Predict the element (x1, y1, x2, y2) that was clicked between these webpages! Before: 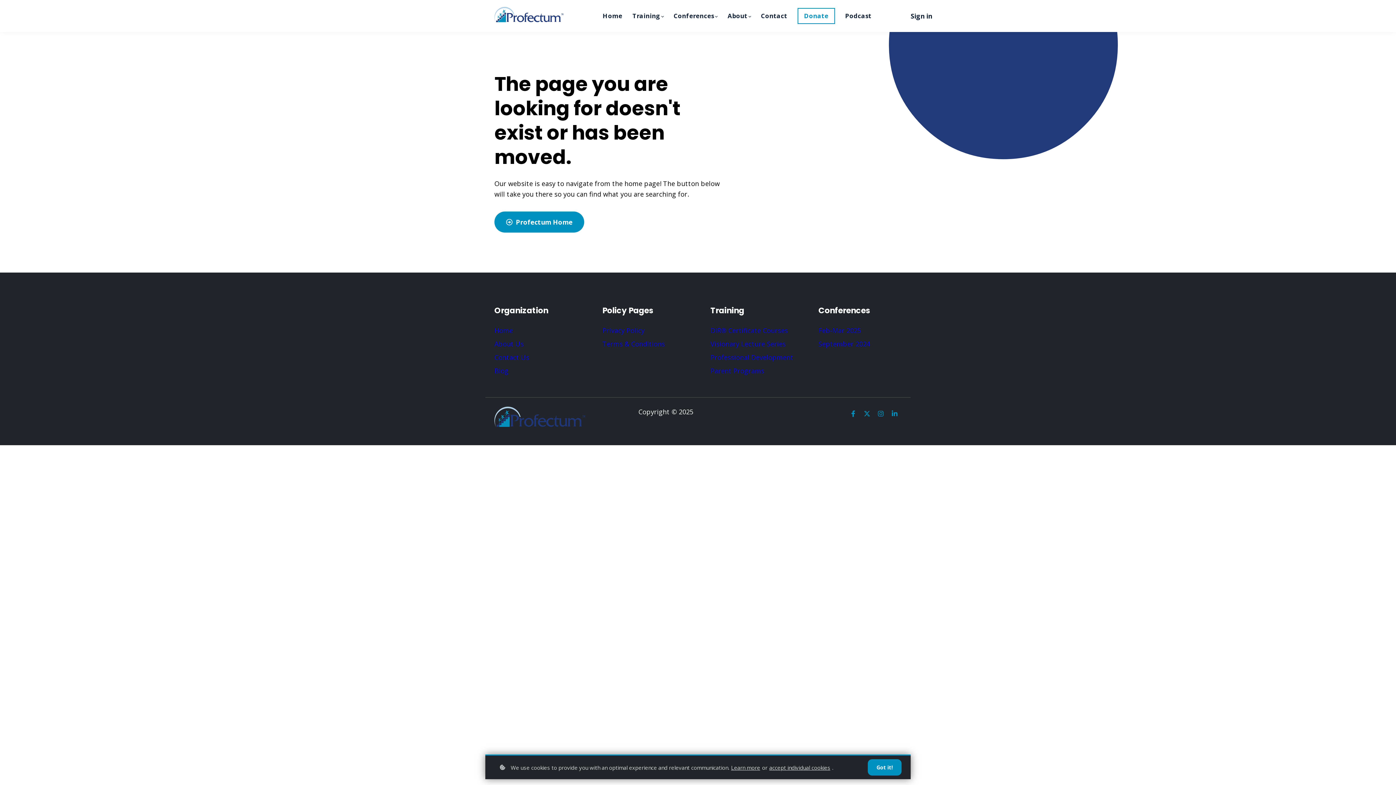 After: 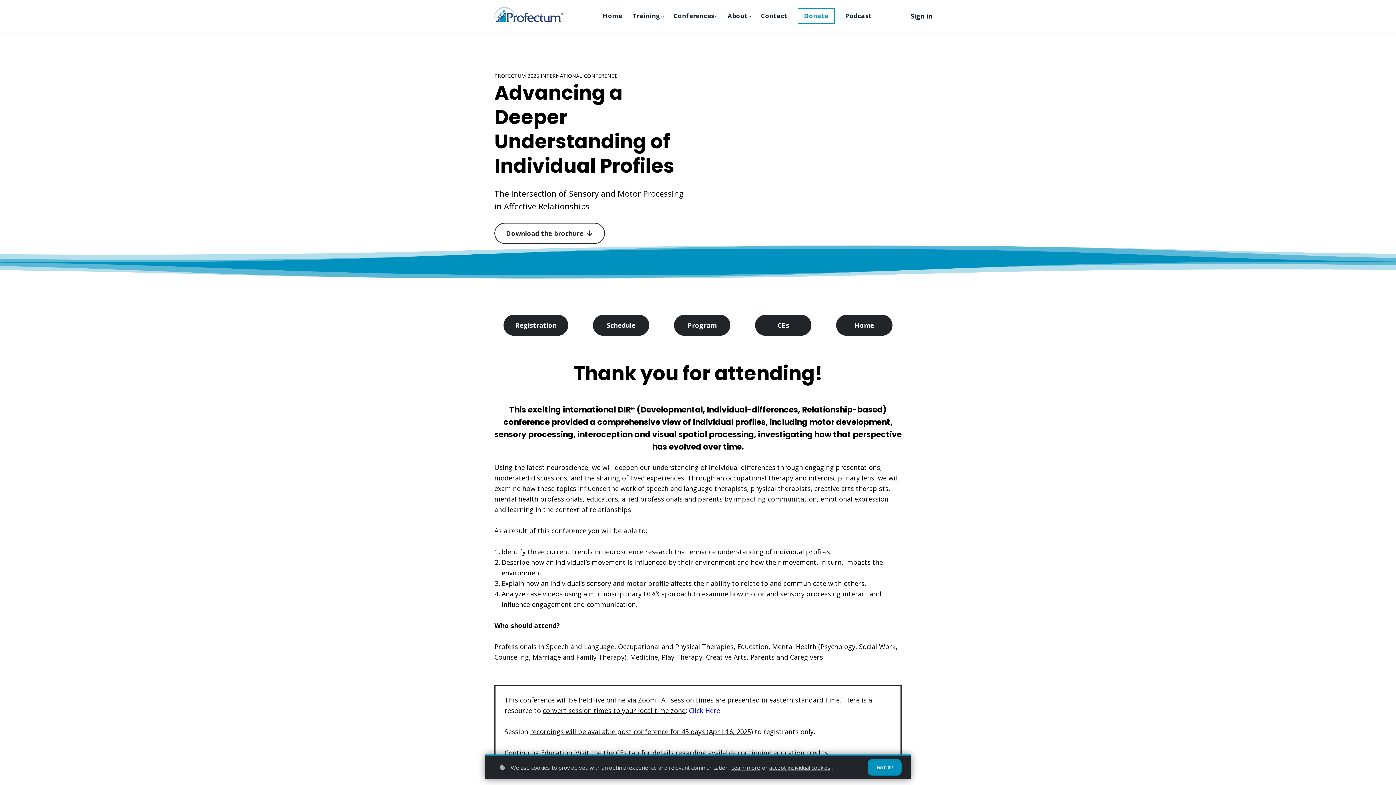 Action: bbox: (818, 325, 863, 336) label: Feb-Mar 2025 